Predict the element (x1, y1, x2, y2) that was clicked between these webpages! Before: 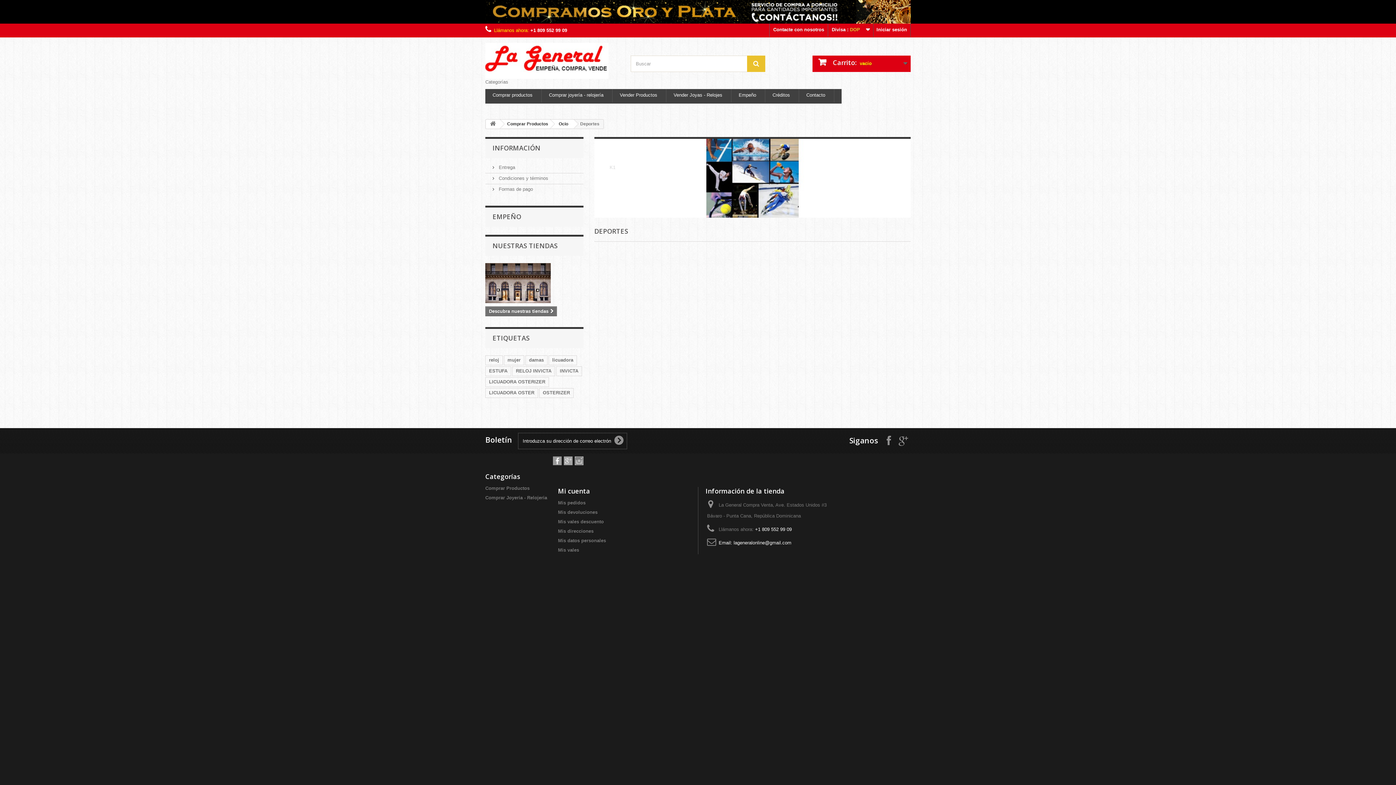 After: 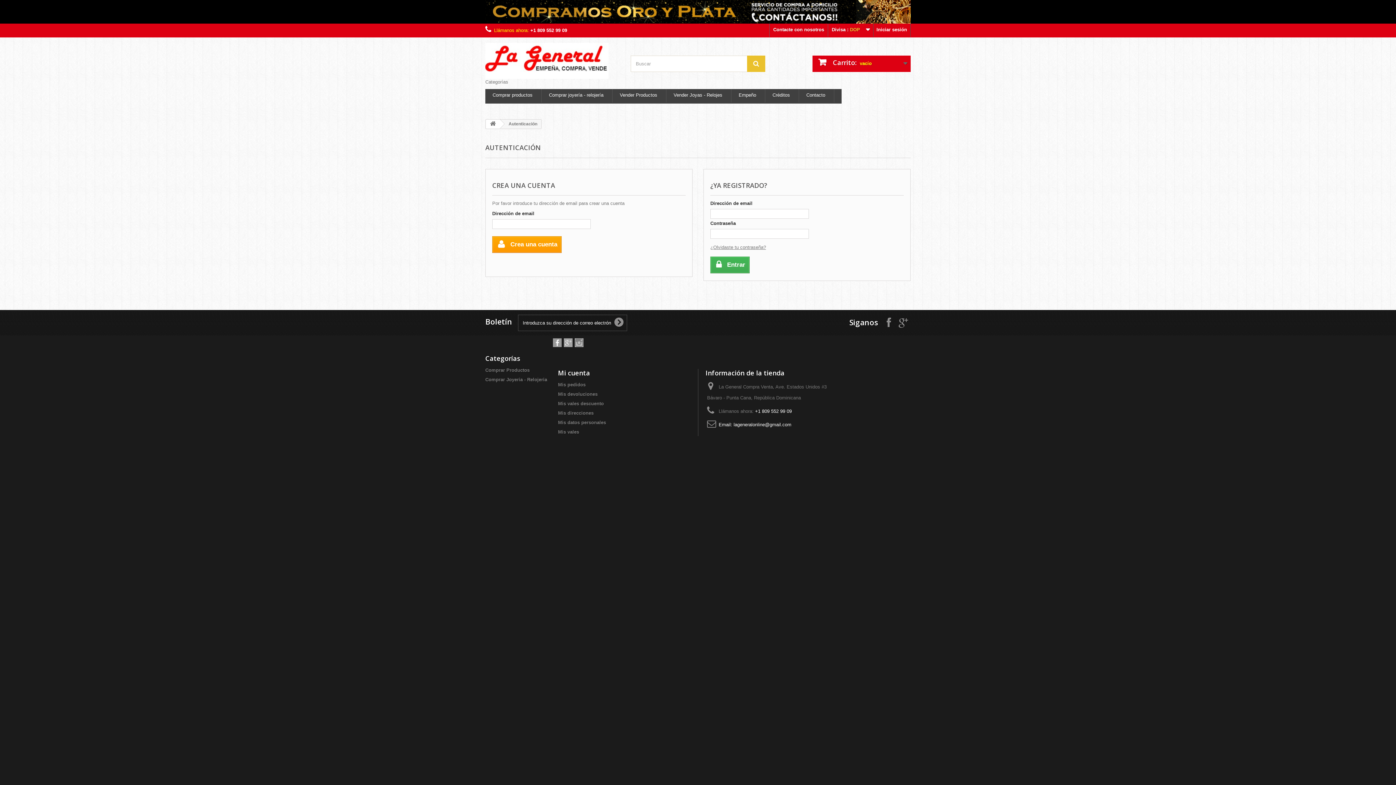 Action: label: Mis pedidos bbox: (558, 500, 585, 505)